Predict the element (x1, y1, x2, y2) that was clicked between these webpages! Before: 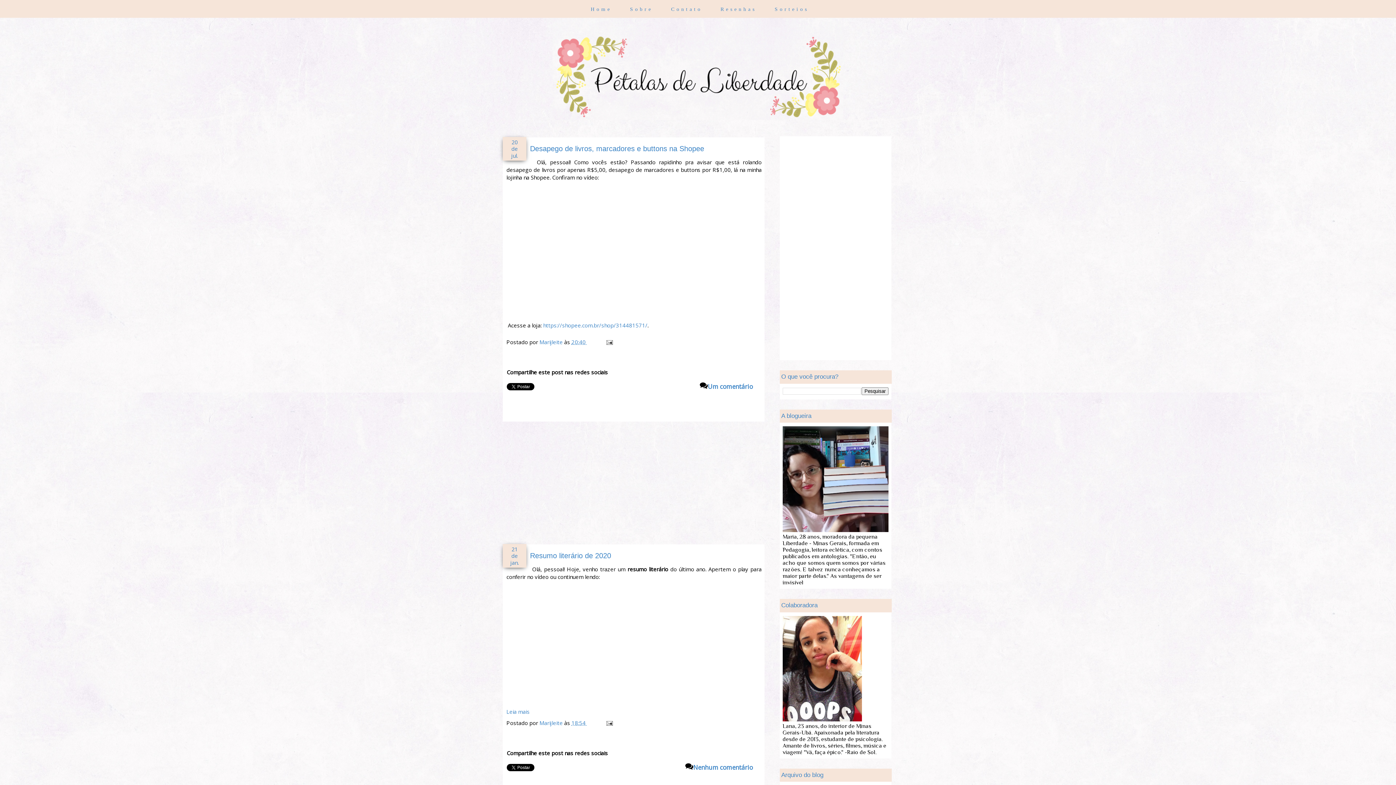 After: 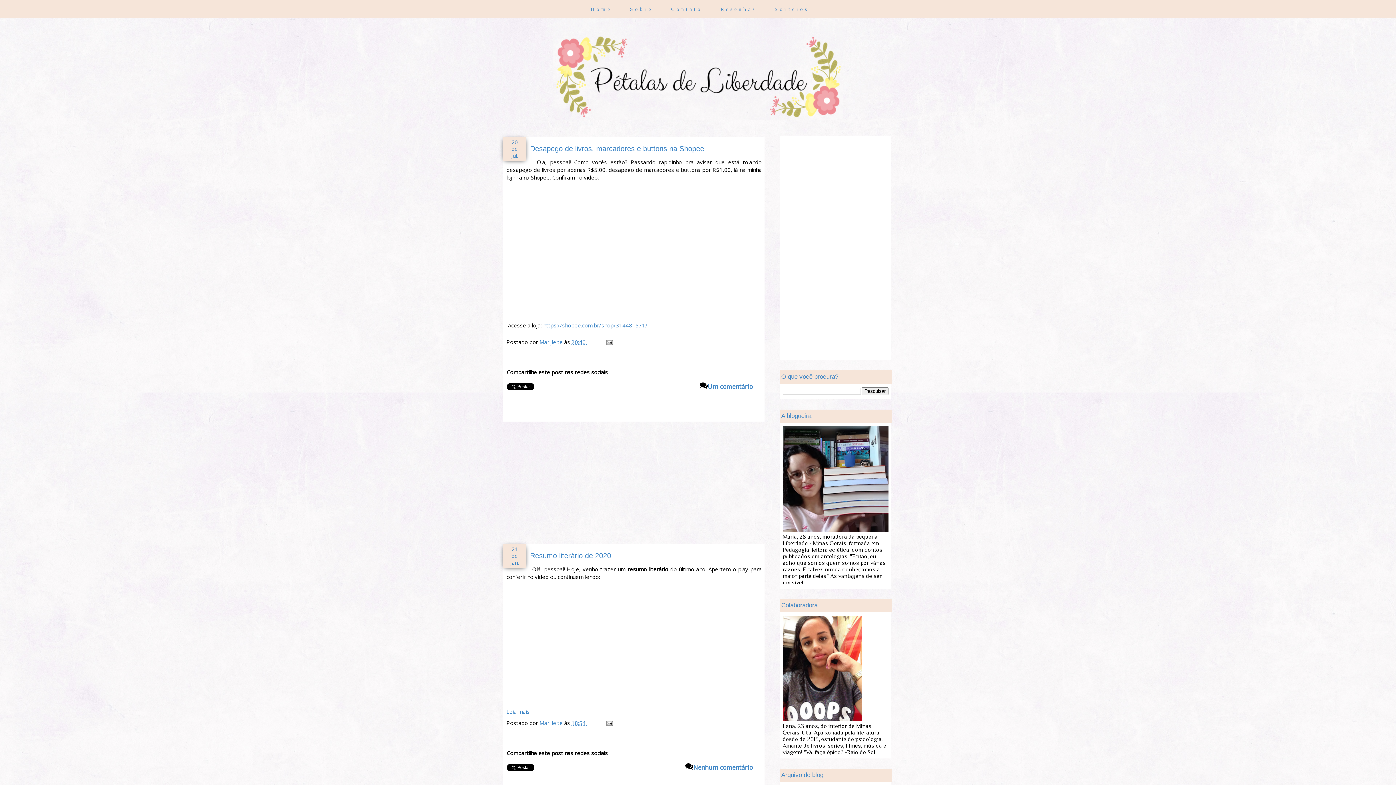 Action: label: https://shopee.com.br/shop/314481571/ bbox: (543, 321, 647, 329)